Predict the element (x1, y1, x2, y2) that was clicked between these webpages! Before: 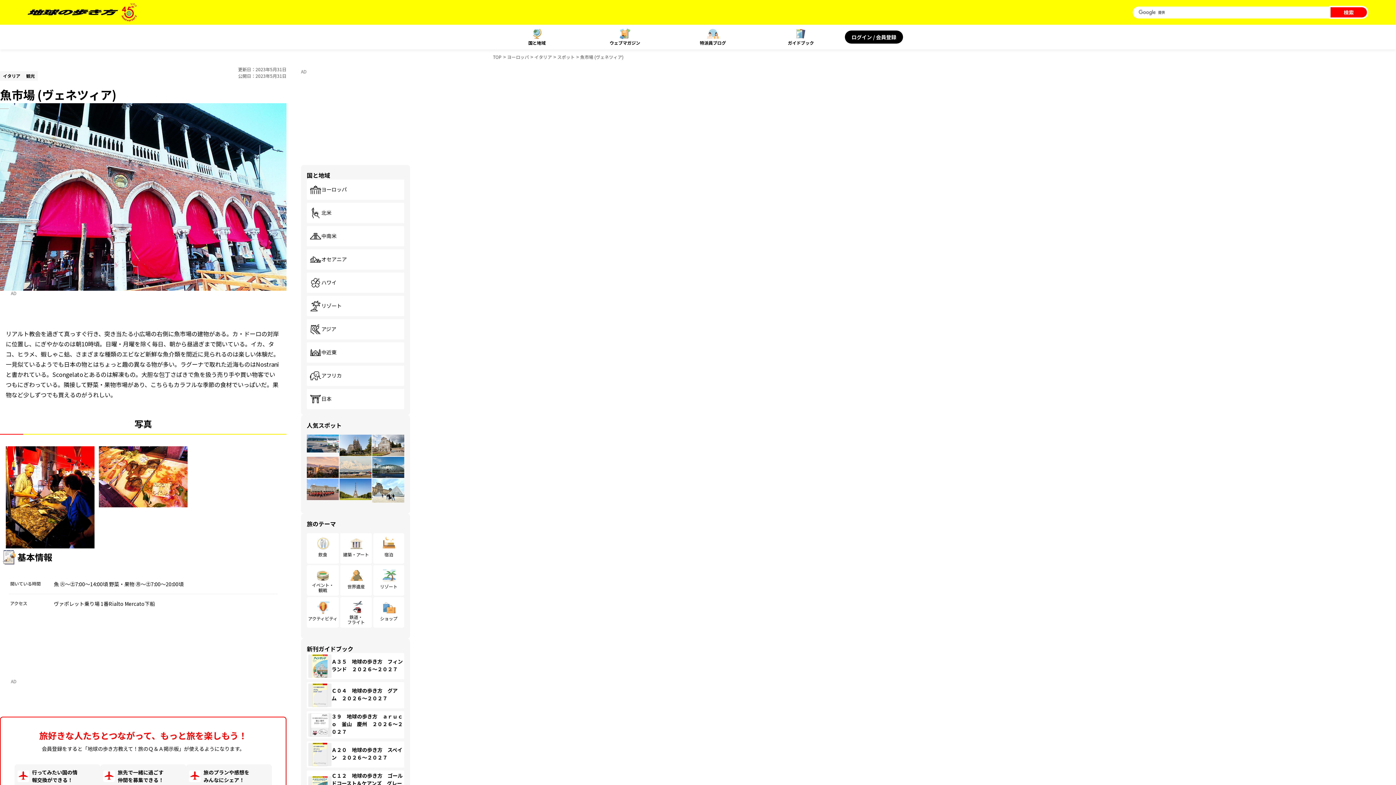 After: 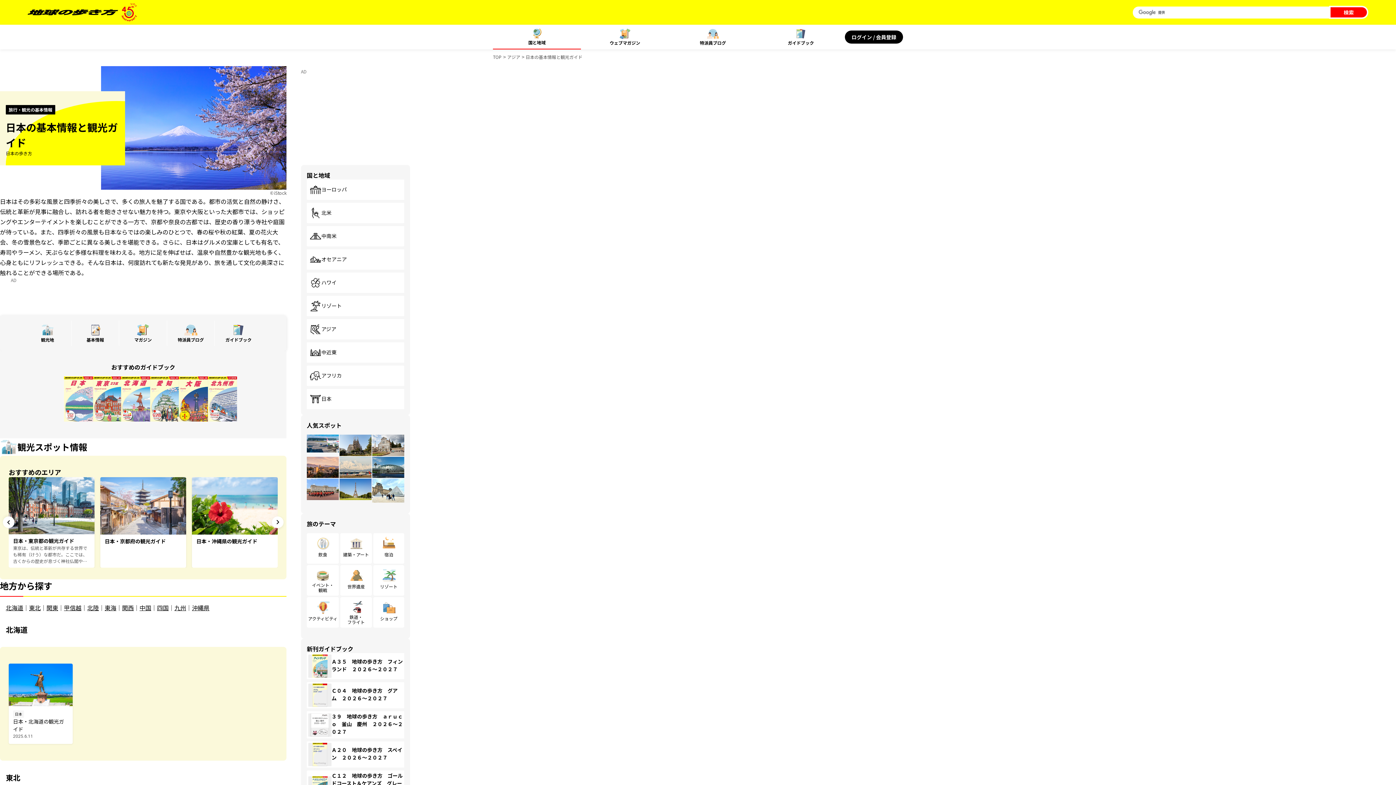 Action: bbox: (306, 389, 404, 409) label: 日本